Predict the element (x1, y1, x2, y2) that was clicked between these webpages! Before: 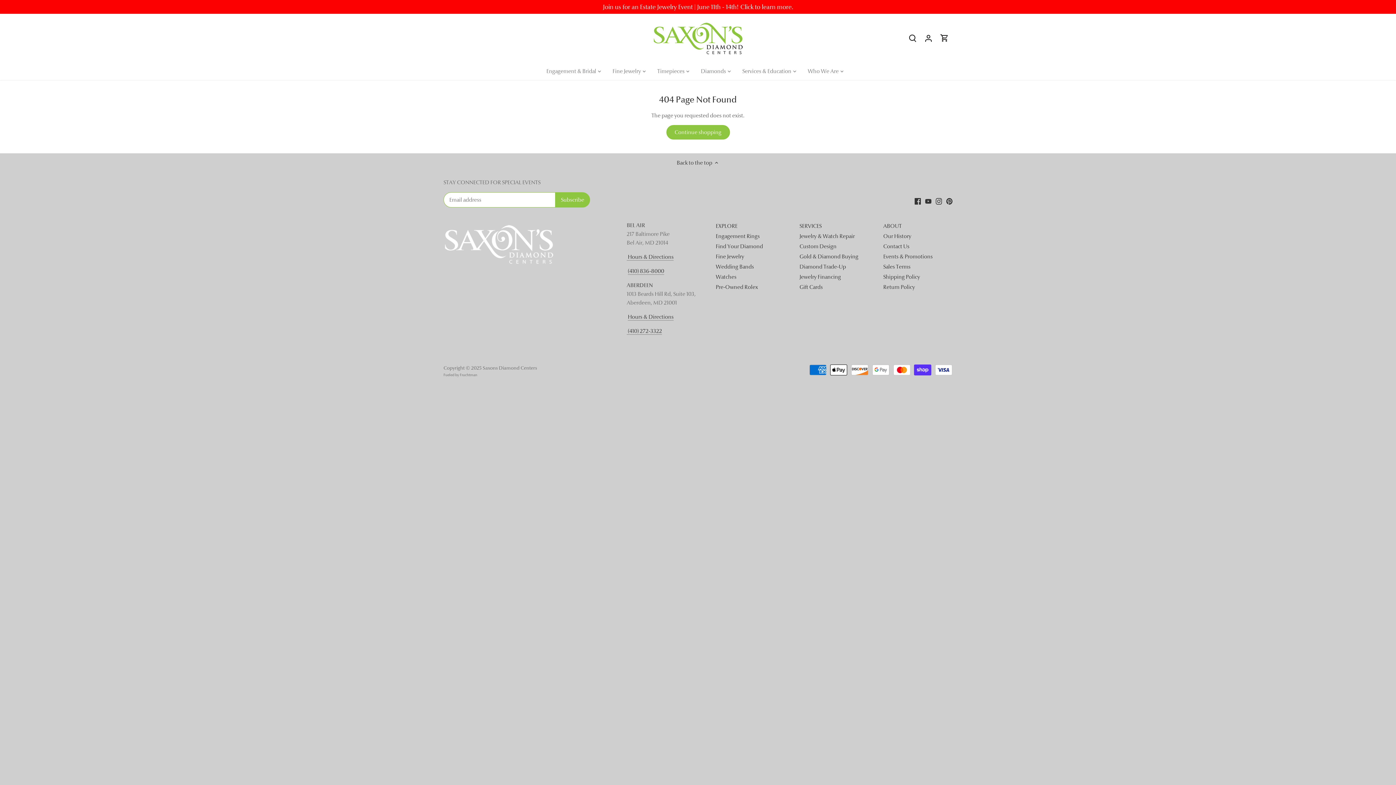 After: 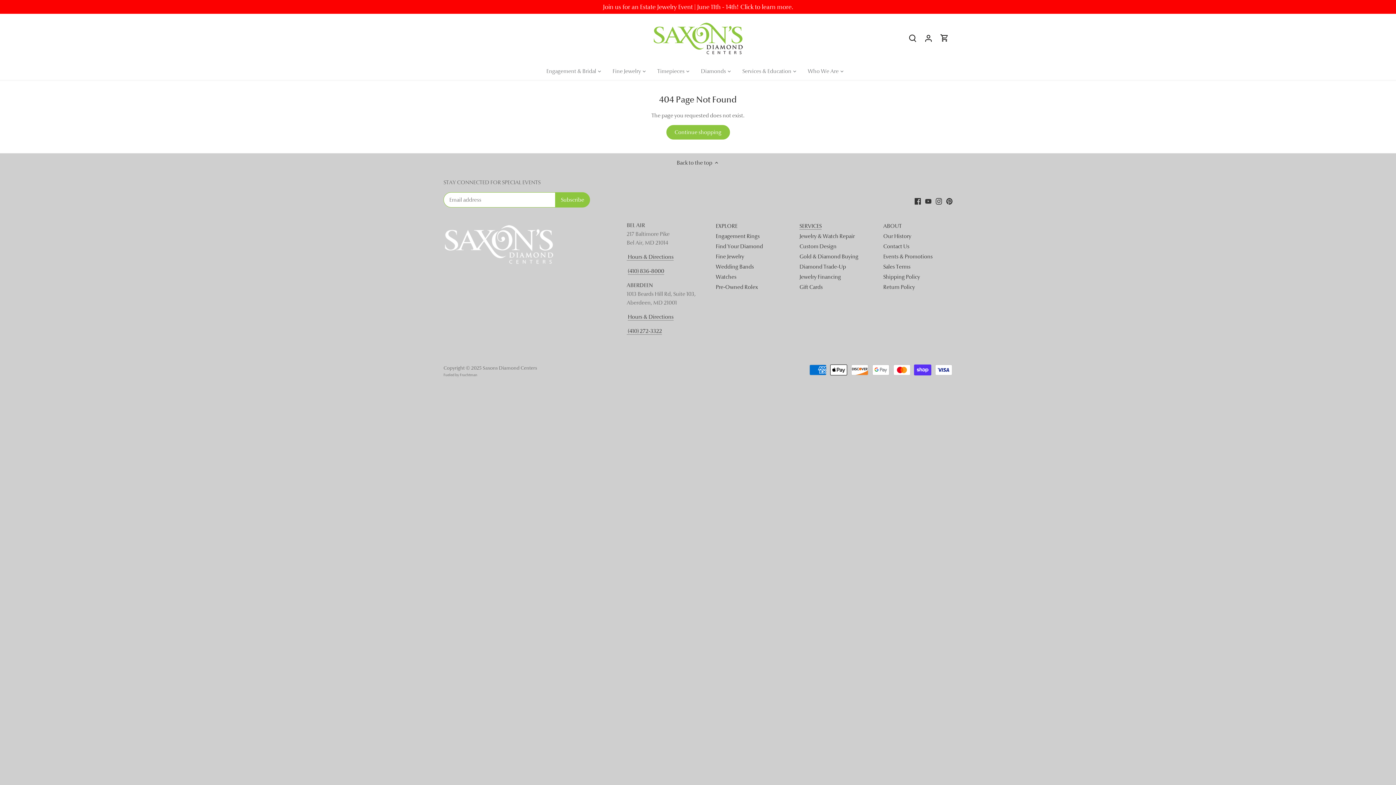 Action: bbox: (799, 222, 821, 229) label: SERVICES